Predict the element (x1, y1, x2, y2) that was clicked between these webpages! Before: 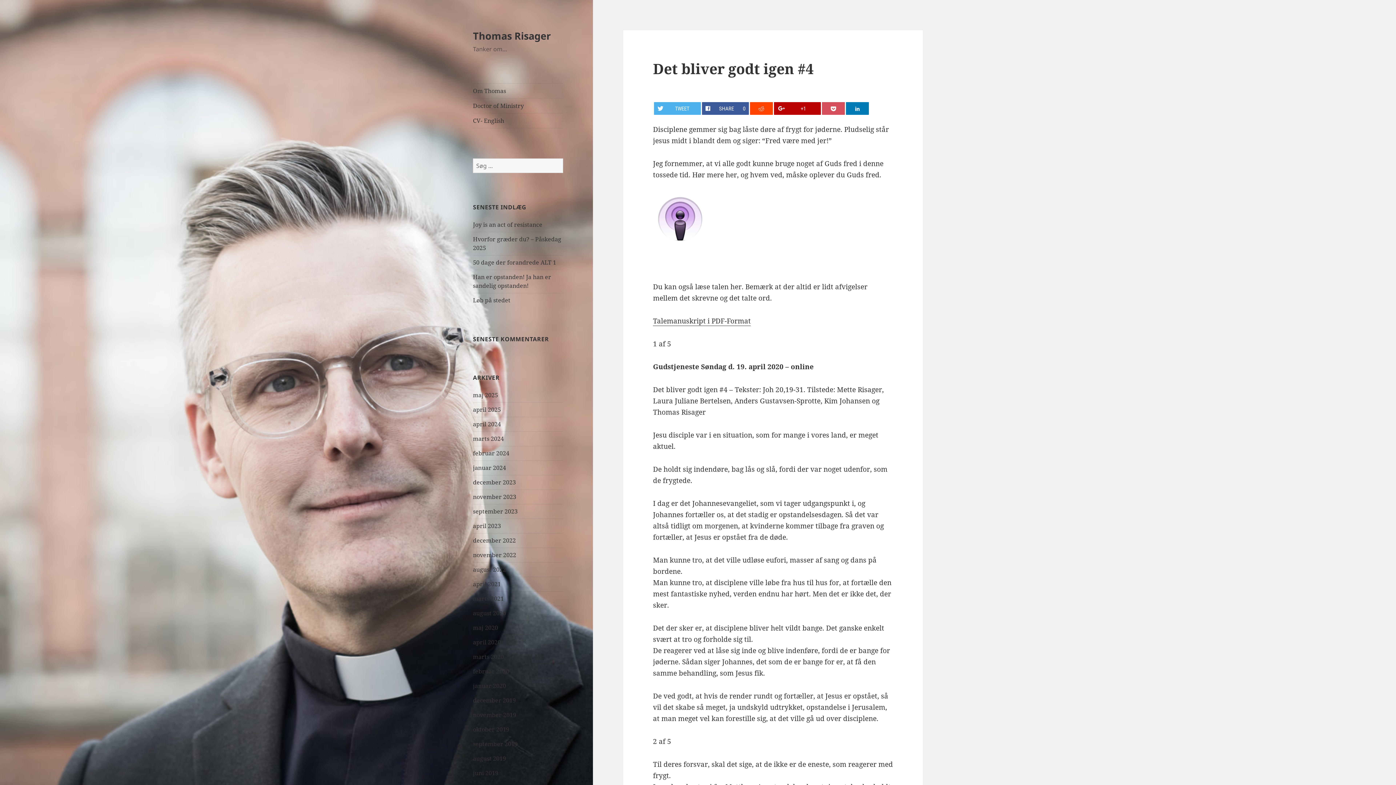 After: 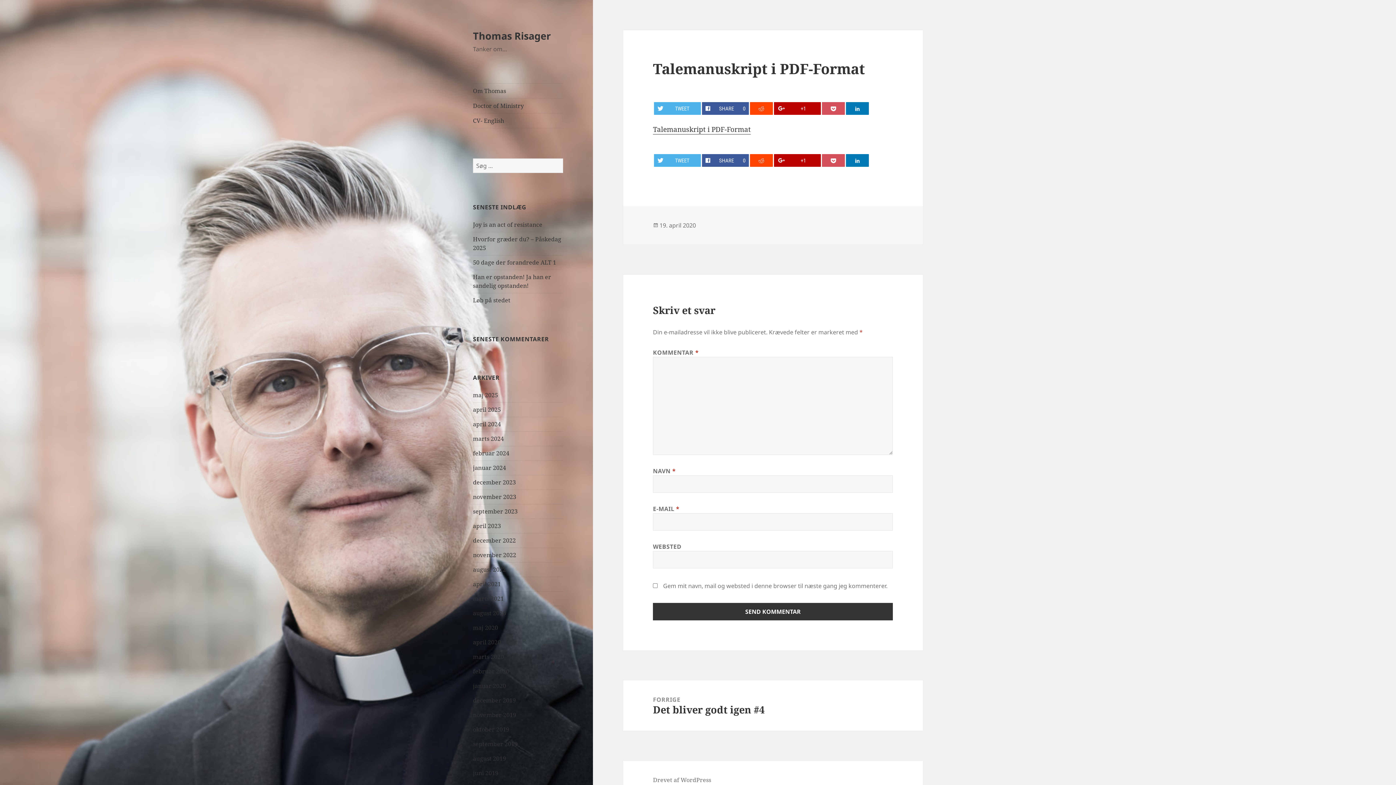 Action: label: Talemanuskript i PDF-Format bbox: (653, 316, 750, 326)